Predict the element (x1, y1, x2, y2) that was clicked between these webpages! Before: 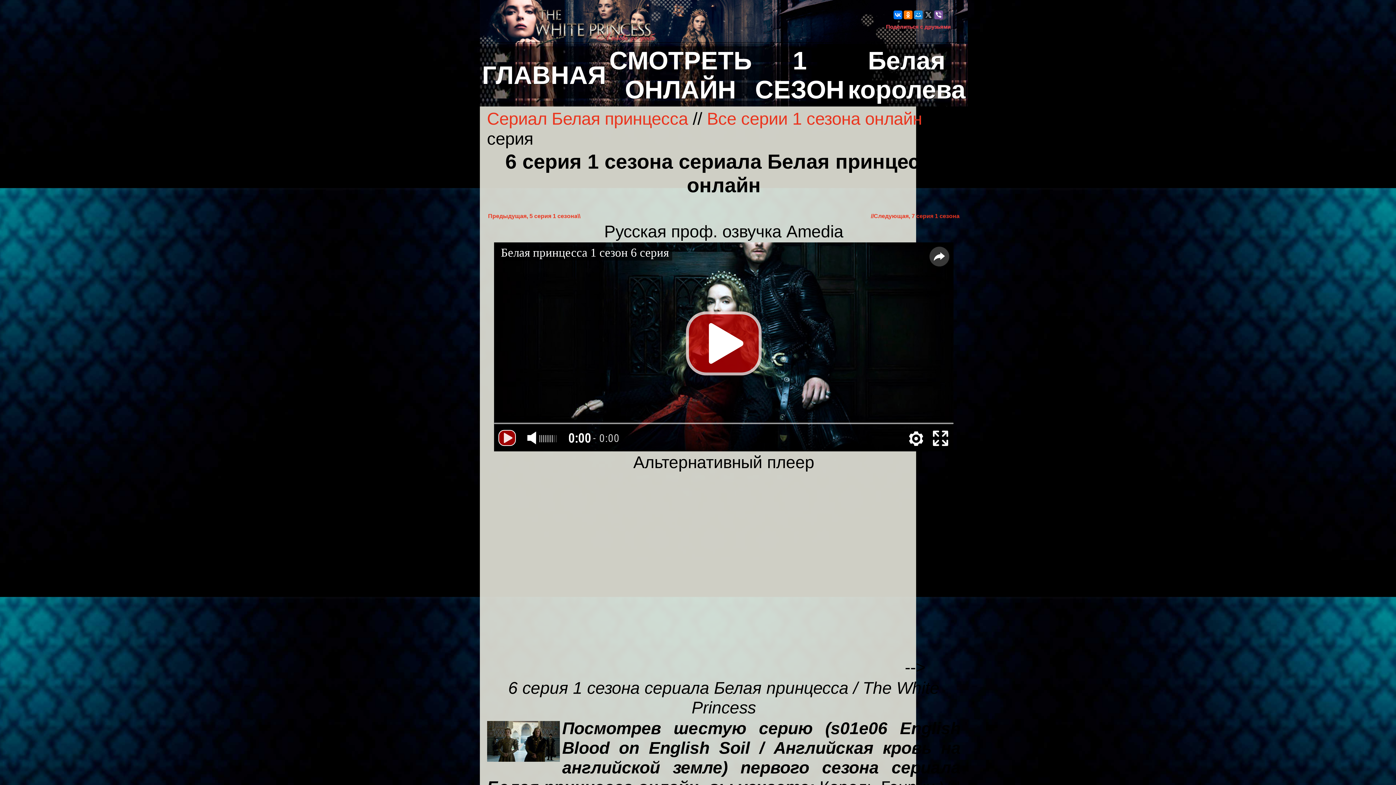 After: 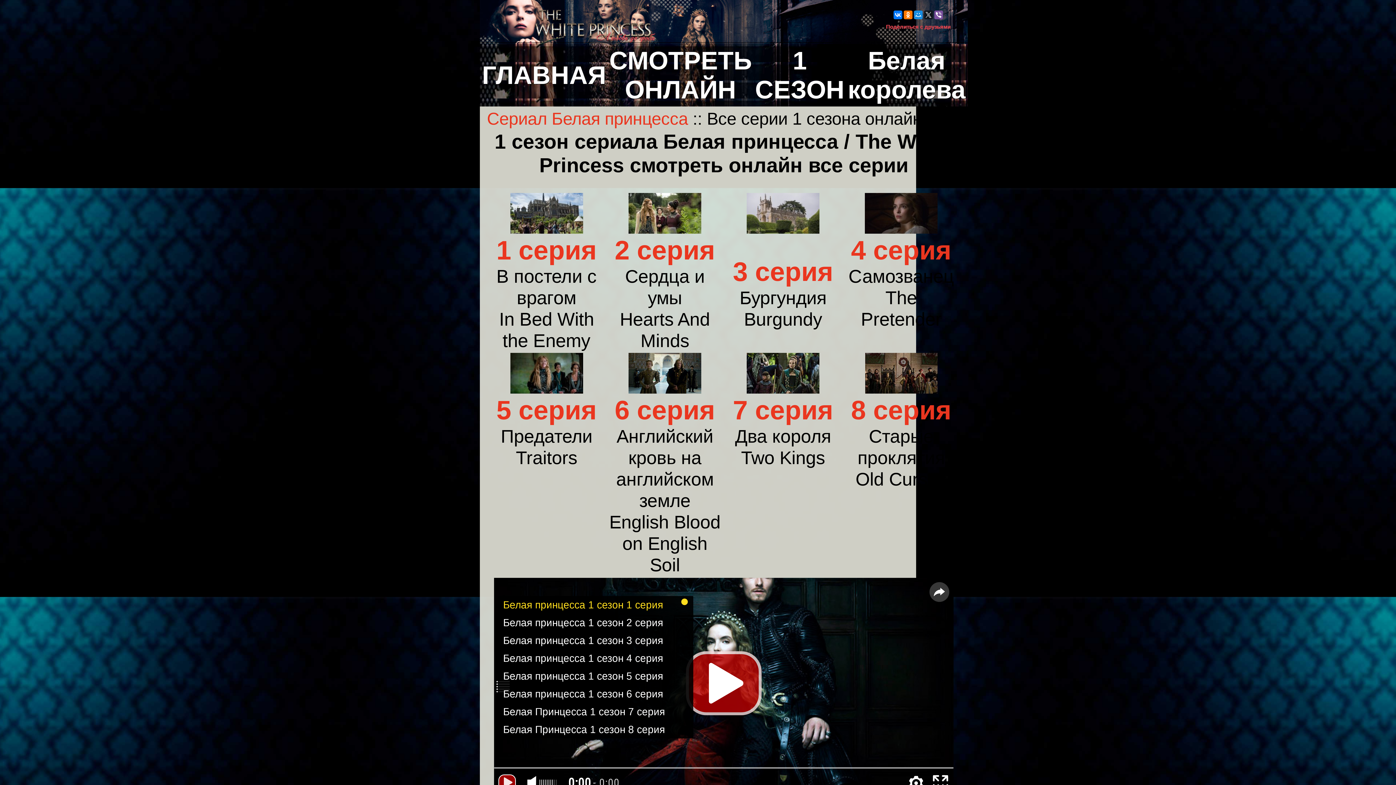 Action: bbox: (707, 109, 922, 128) label: Все серии 1 сезона онлайн